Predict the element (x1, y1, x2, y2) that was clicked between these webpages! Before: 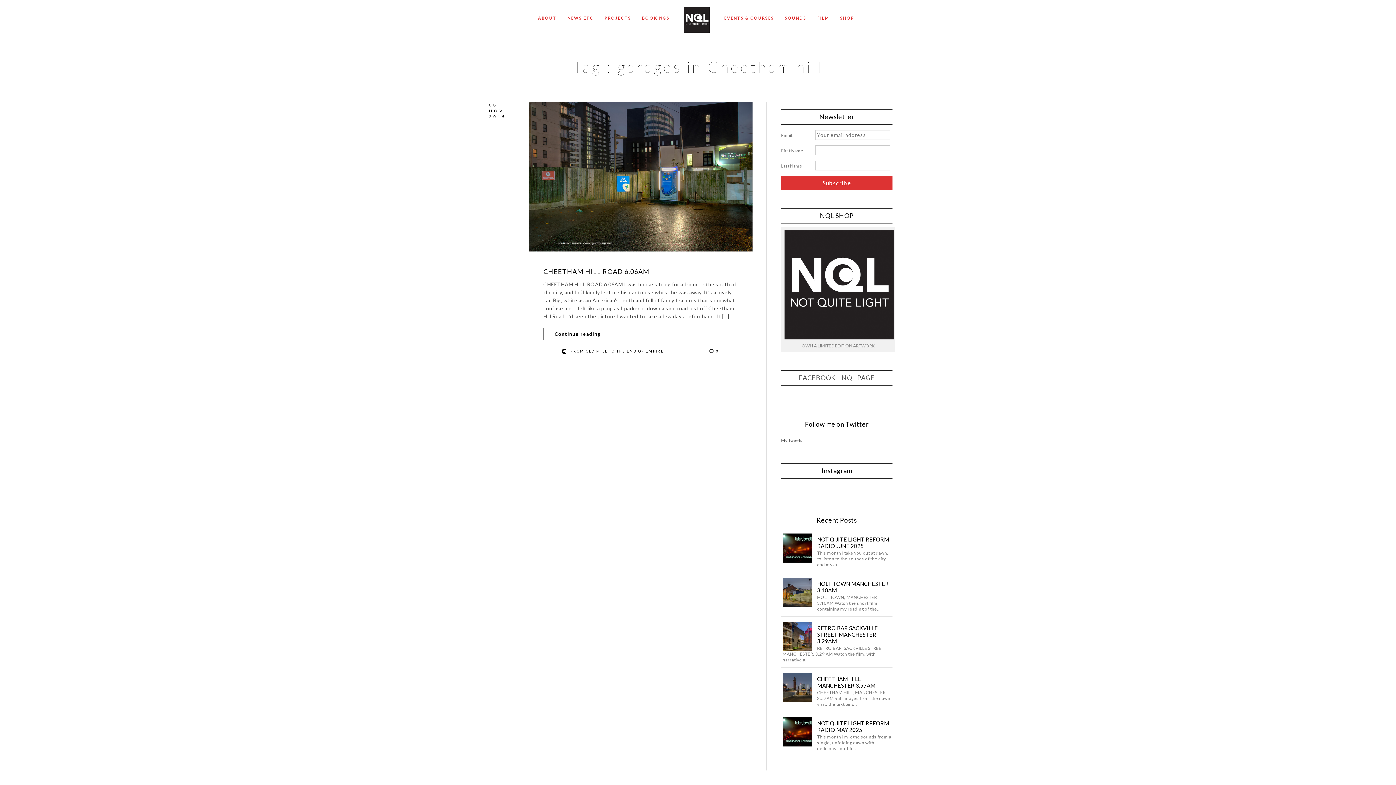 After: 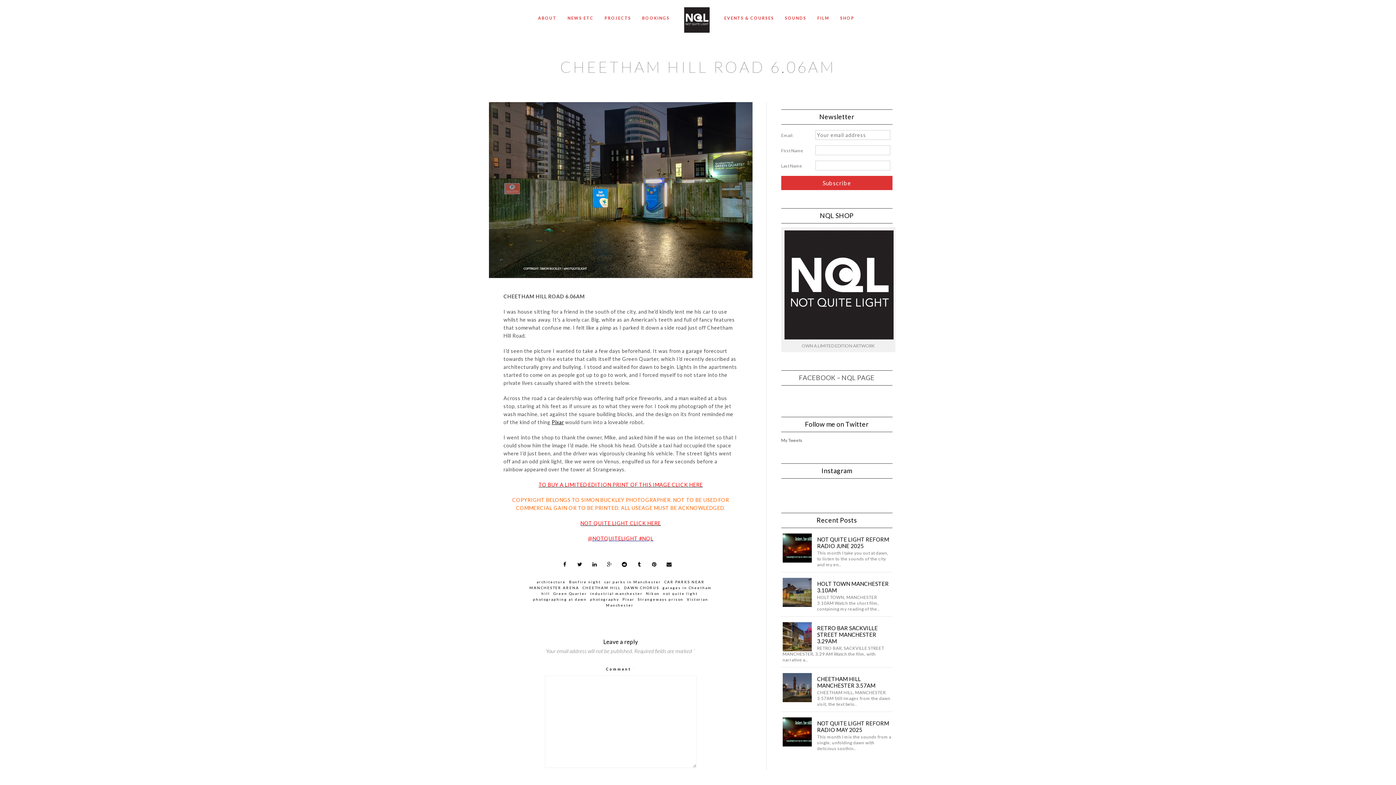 Action: label: CHEETHAM HILL ROAD 6.06AM bbox: (543, 267, 649, 275)